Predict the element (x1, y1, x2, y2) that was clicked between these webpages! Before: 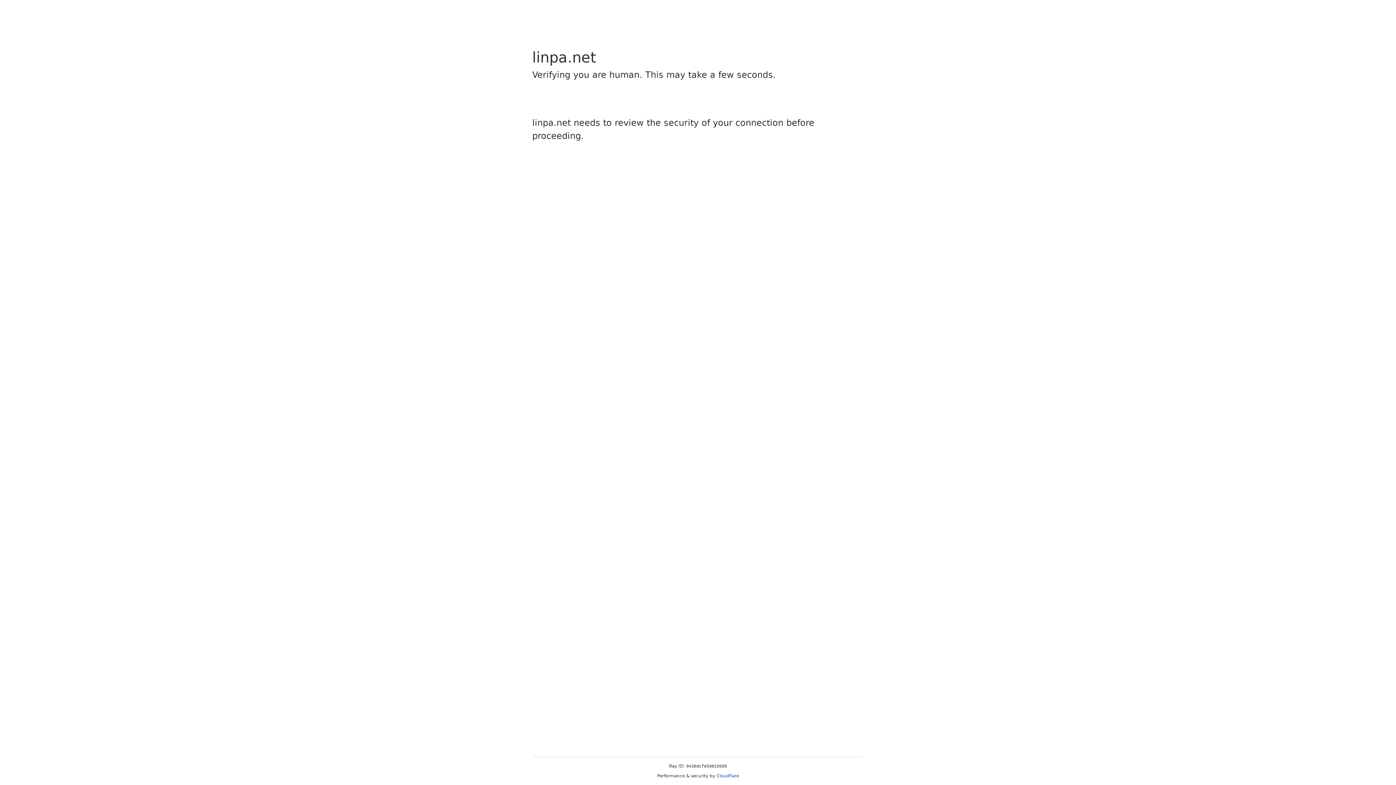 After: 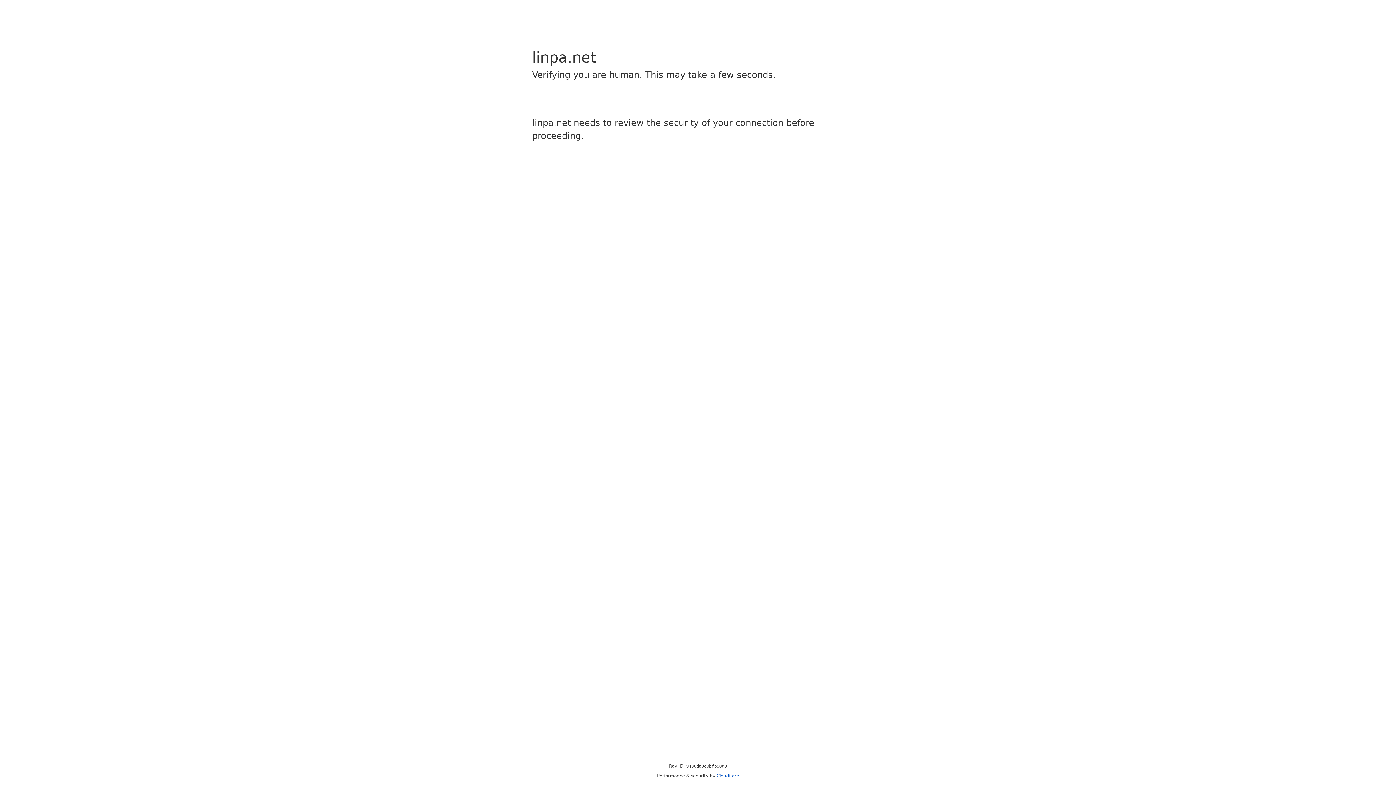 Action: label: Cloudflare bbox: (716, 773, 739, 778)